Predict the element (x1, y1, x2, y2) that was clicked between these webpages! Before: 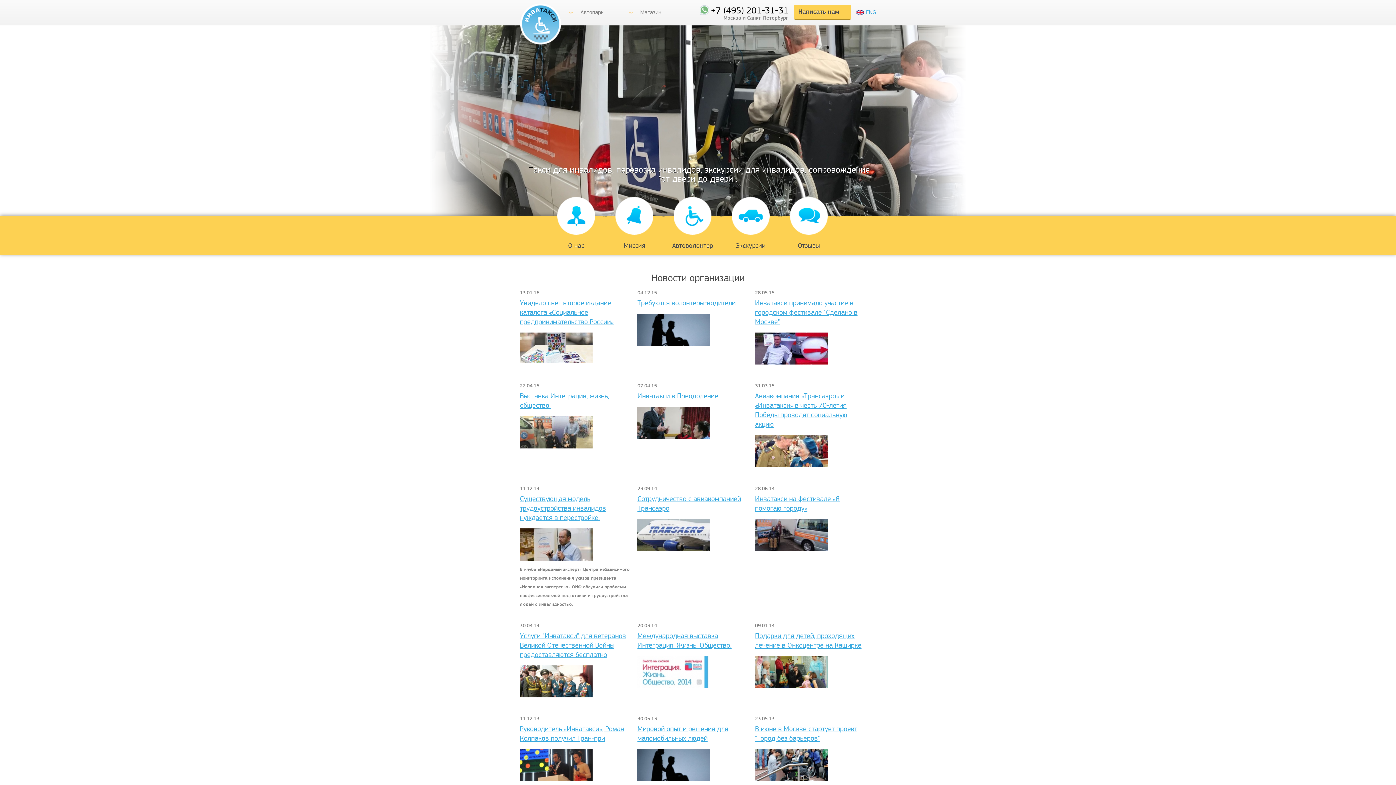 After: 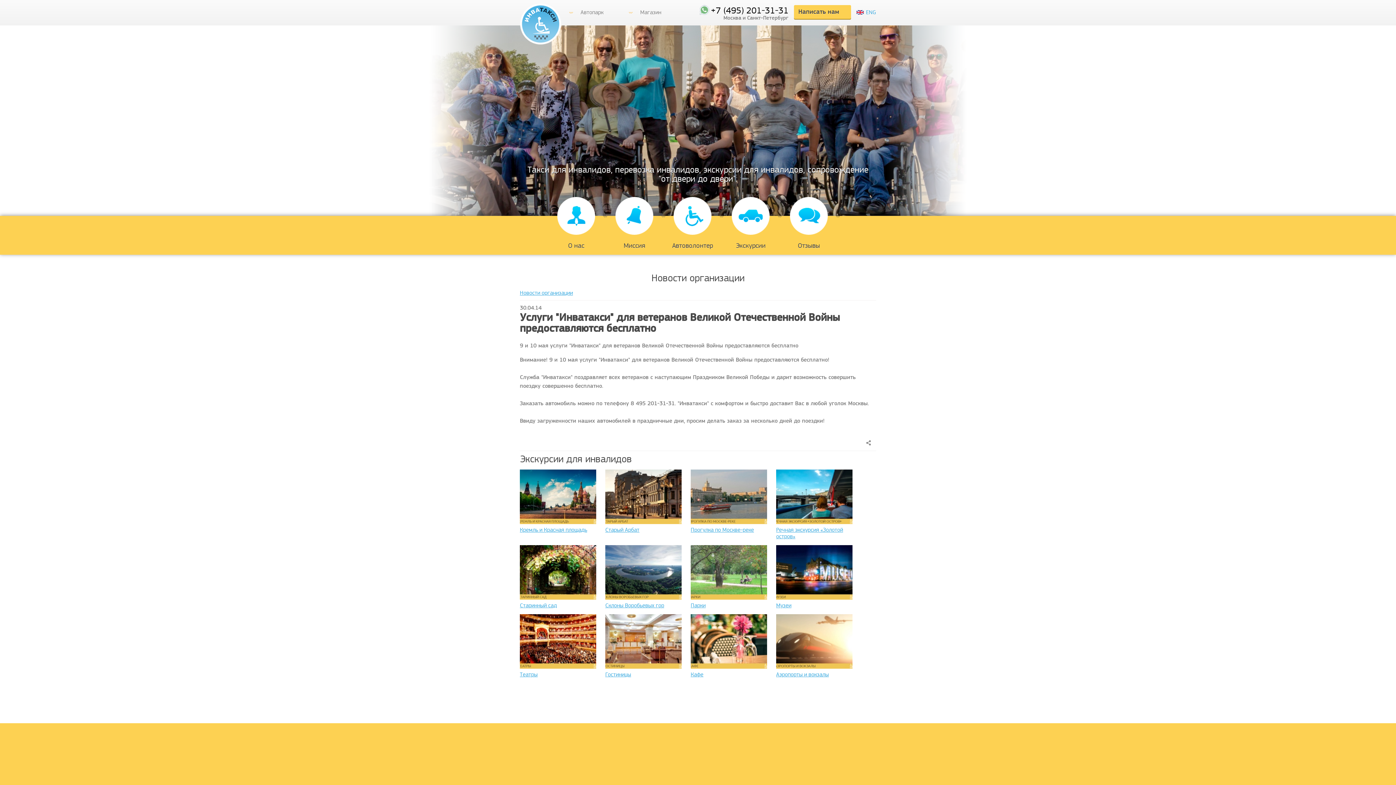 Action: bbox: (520, 631, 626, 659) label: Услуги "Инватакси" для ветеранов Великой Отечественной Войны предоставляются бесплатно